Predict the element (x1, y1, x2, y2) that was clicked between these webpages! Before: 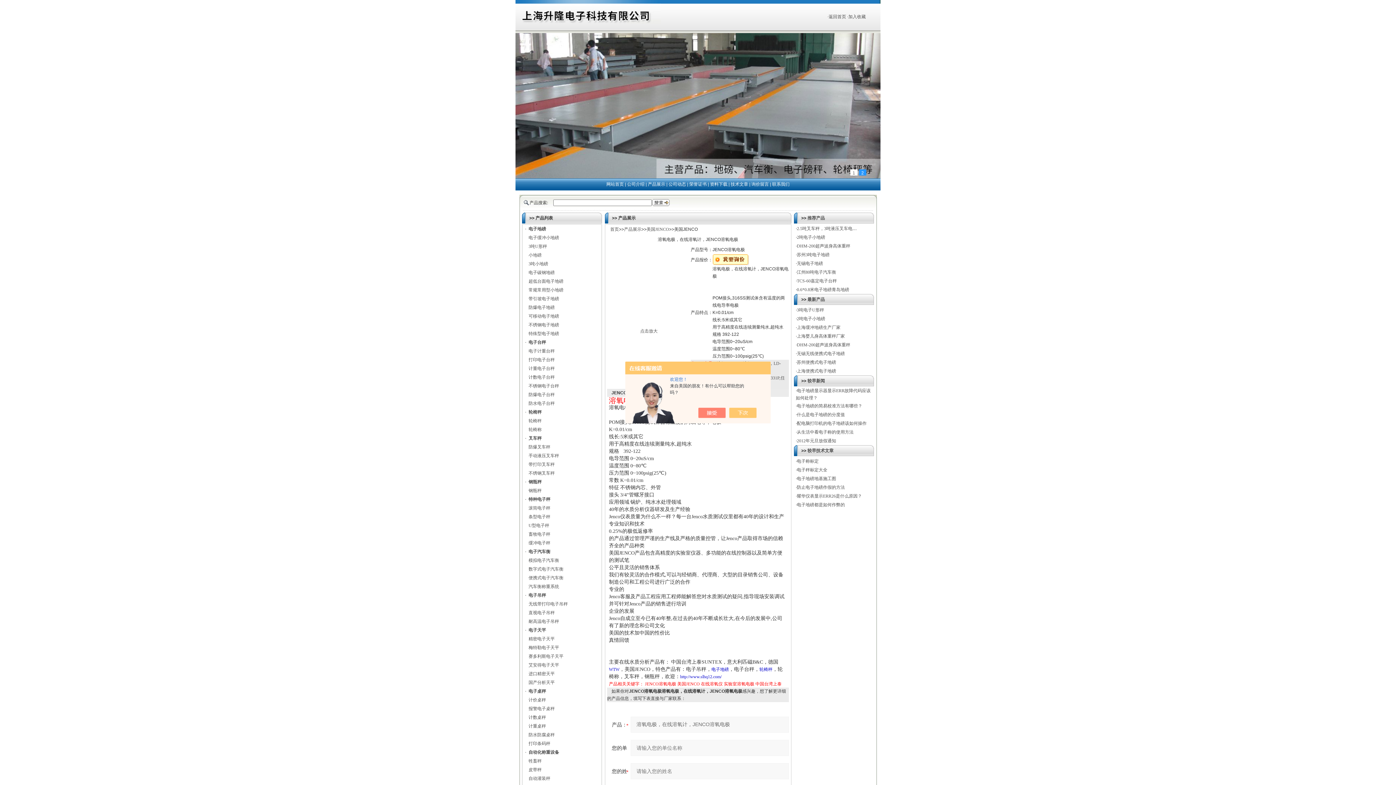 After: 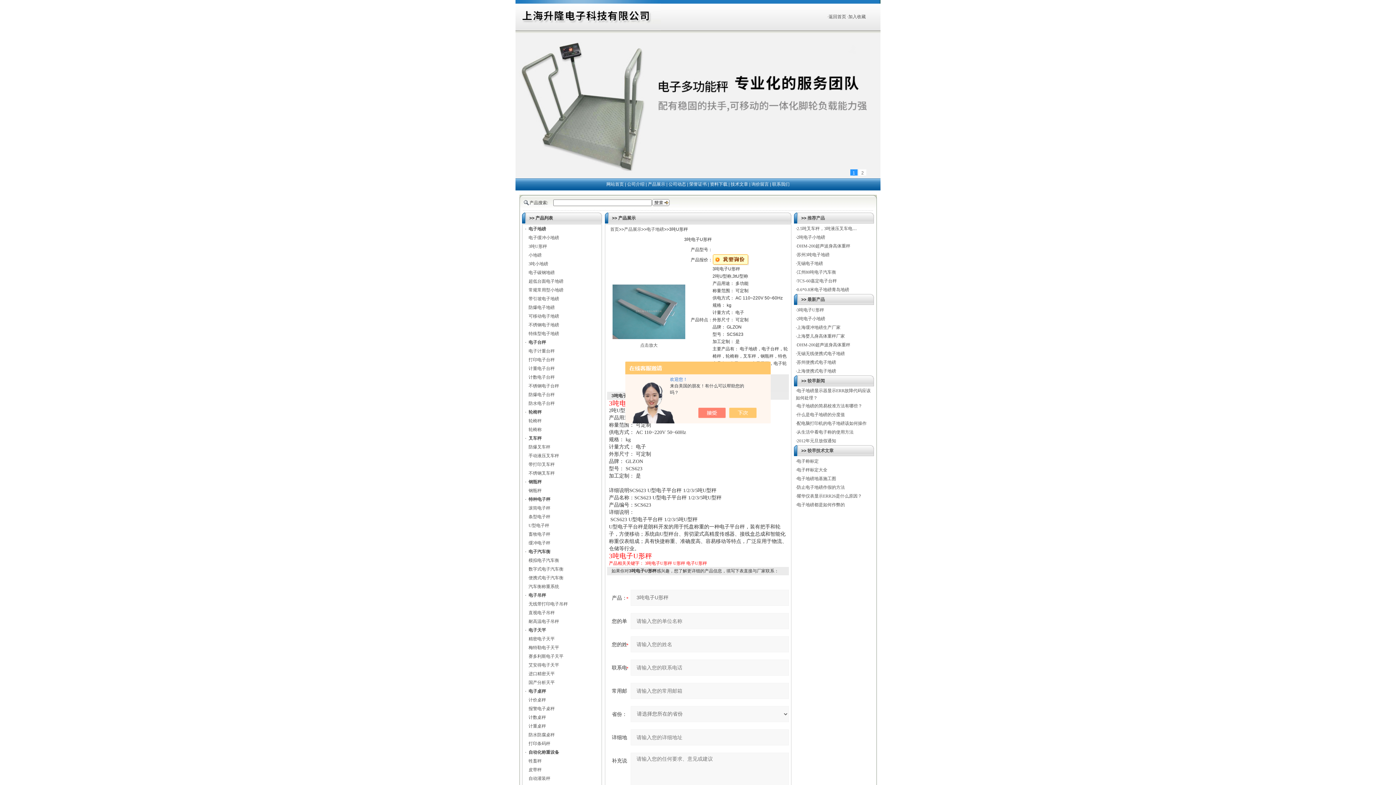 Action: bbox: (797, 307, 824, 312) label: 3吨电子U形秤